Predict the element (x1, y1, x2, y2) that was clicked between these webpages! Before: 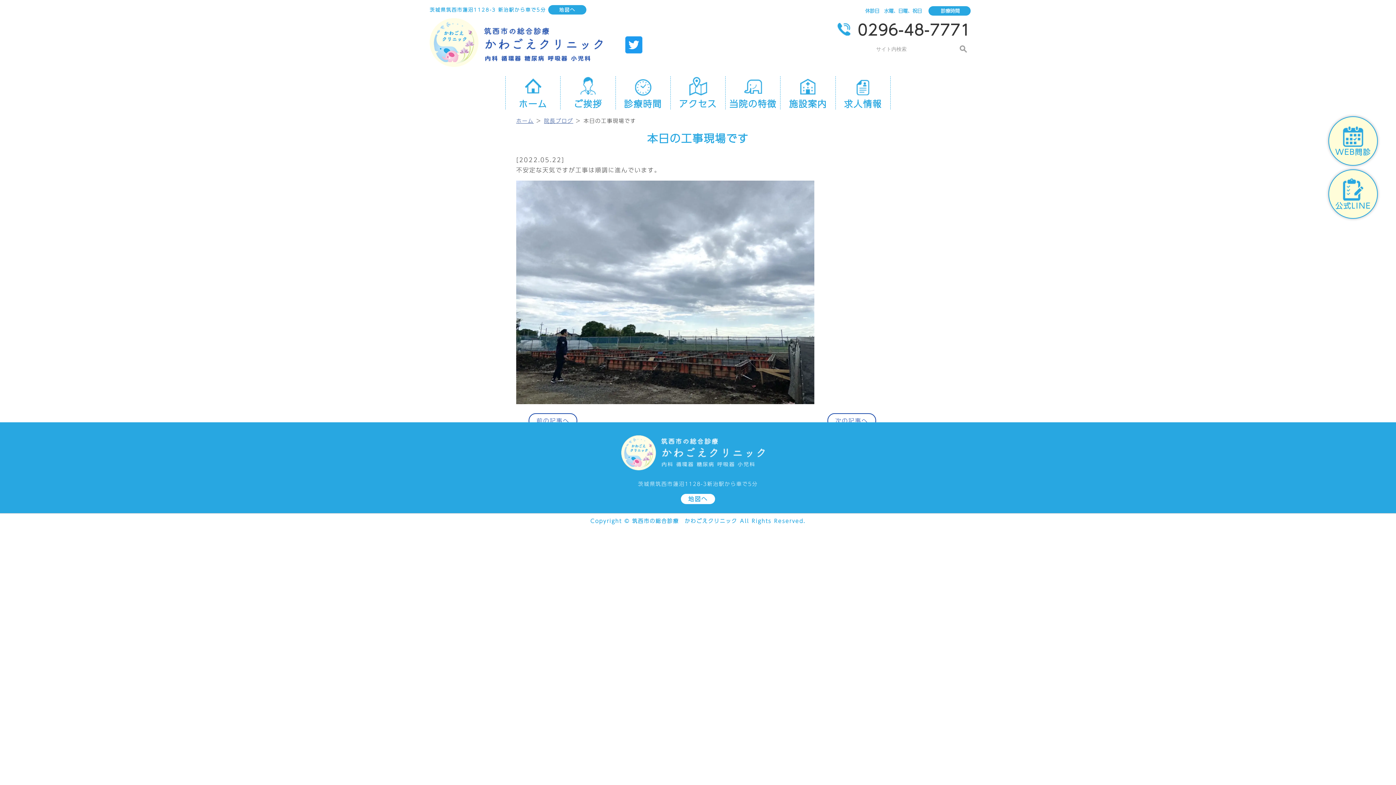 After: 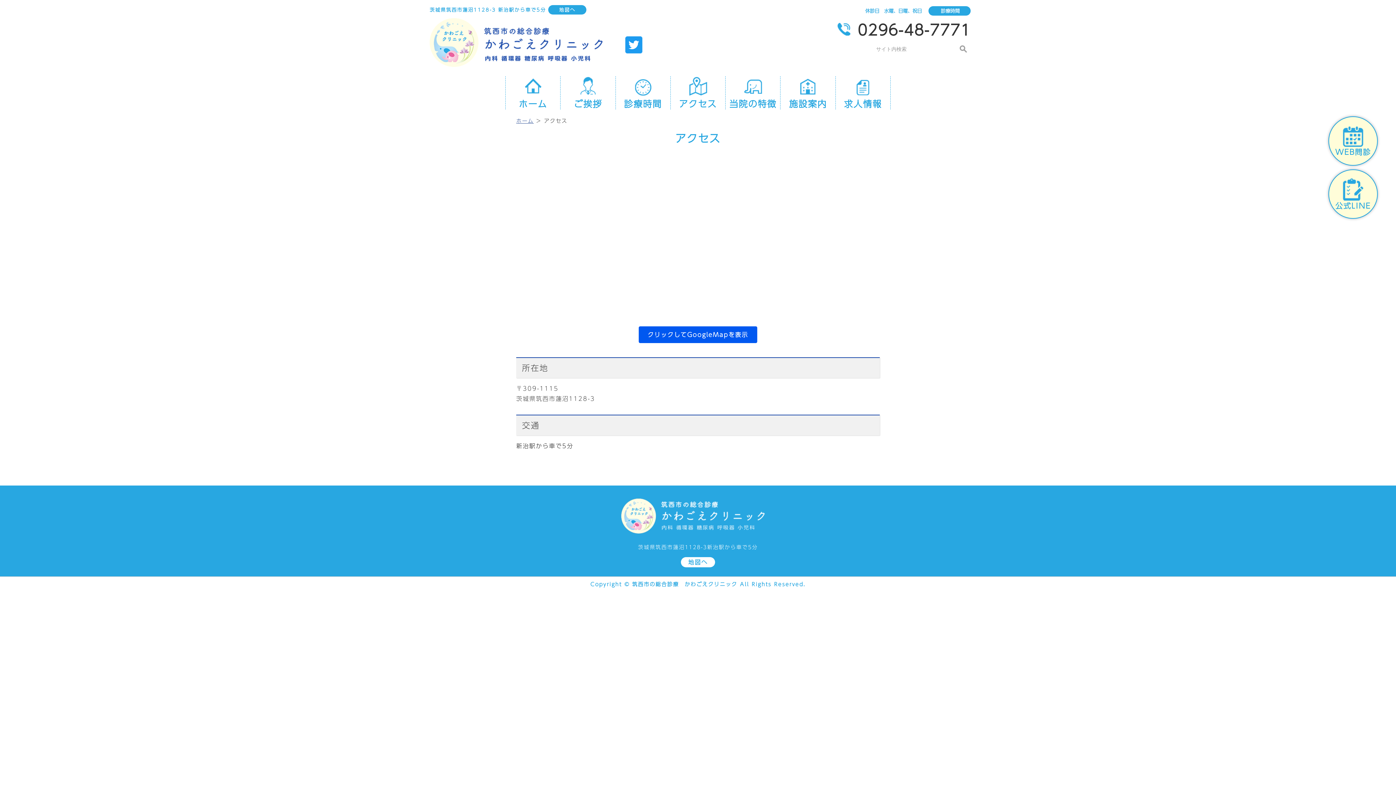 Action: bbox: (548, 5, 586, 14) label: 地図へ